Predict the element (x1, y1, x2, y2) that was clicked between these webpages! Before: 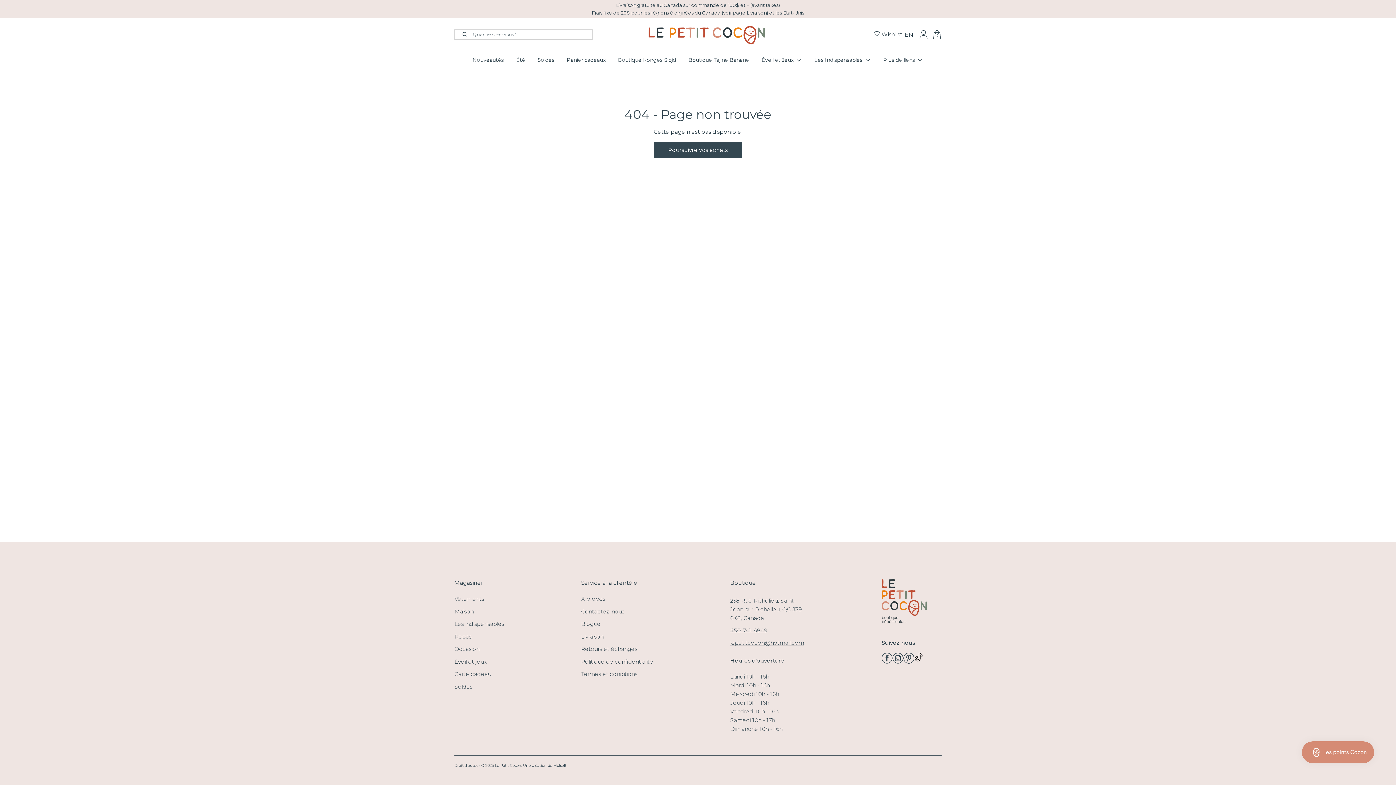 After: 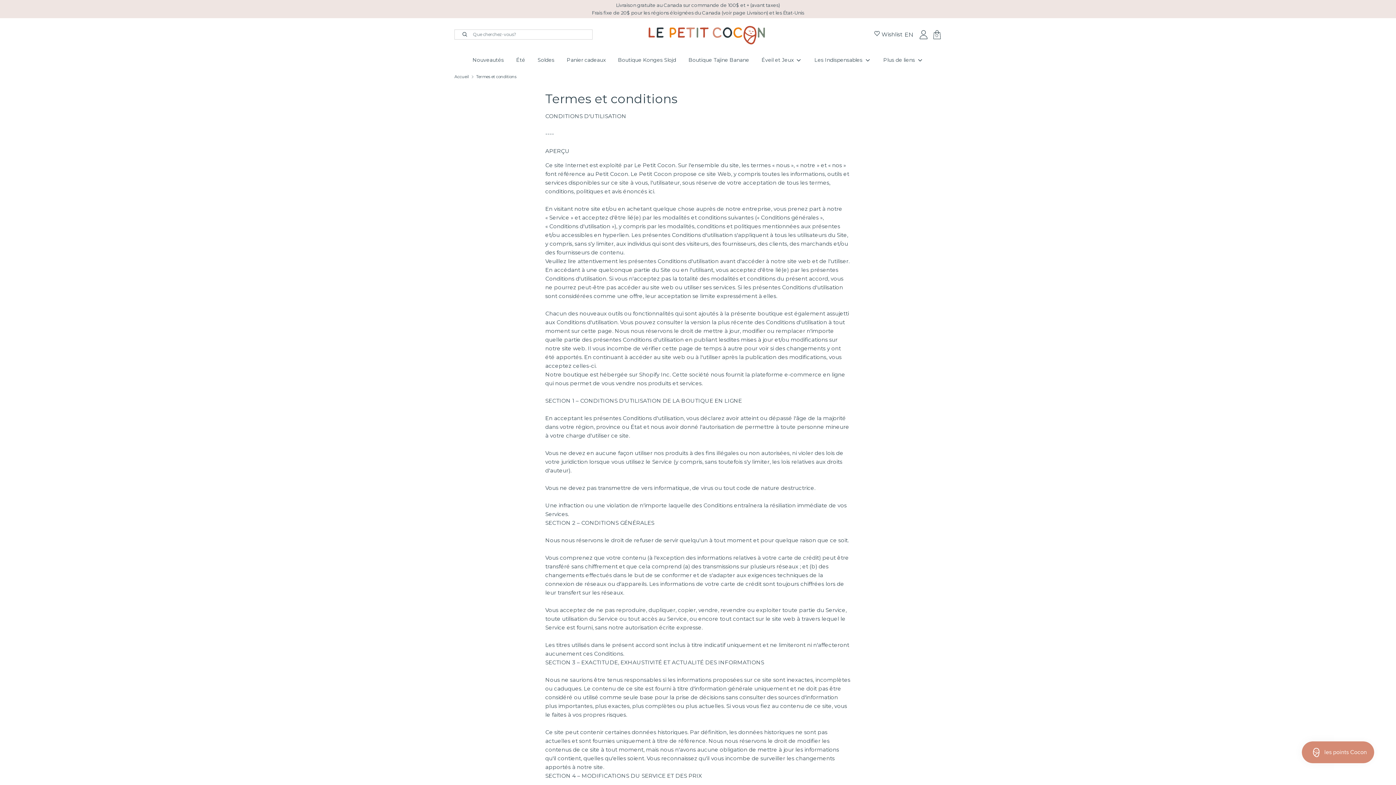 Action: bbox: (581, 670, 660, 680) label: Termes et conditions